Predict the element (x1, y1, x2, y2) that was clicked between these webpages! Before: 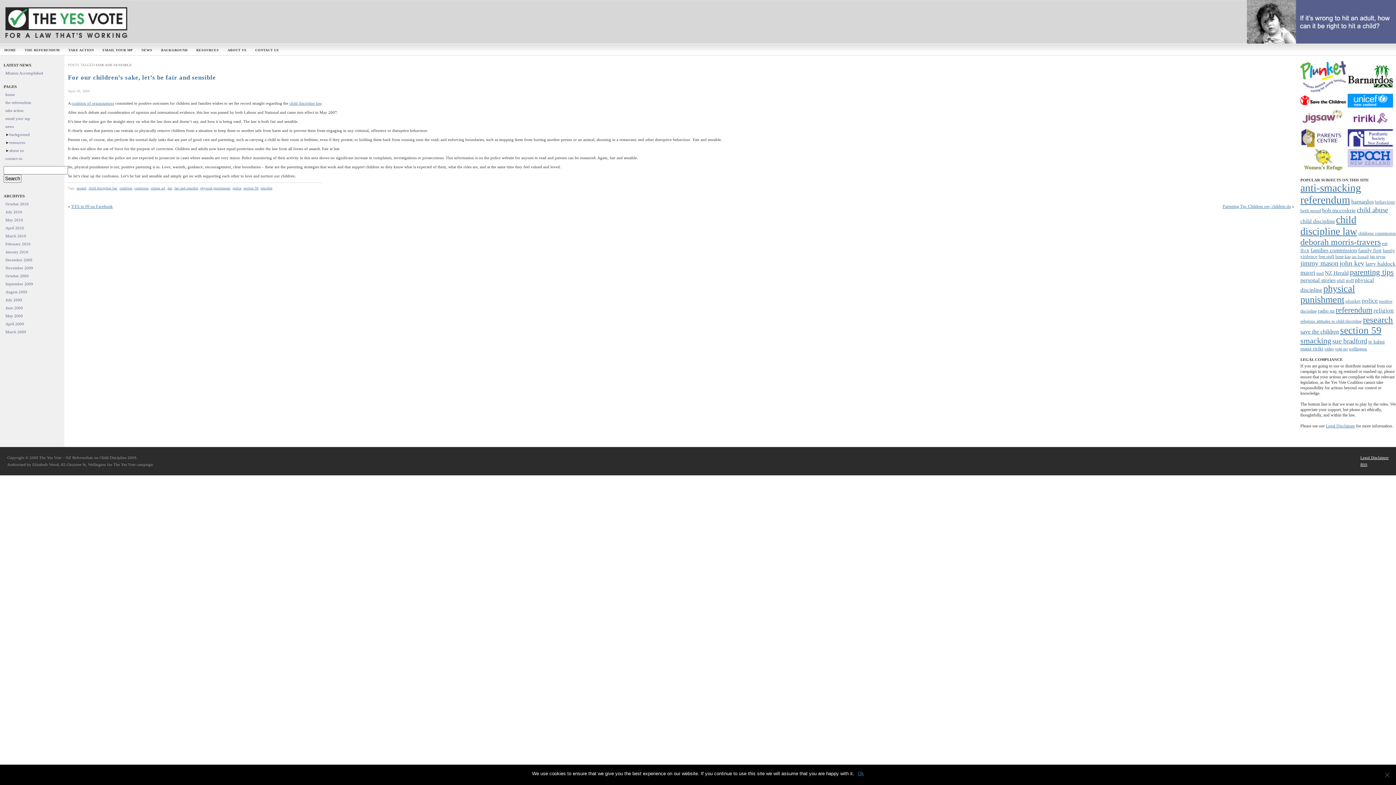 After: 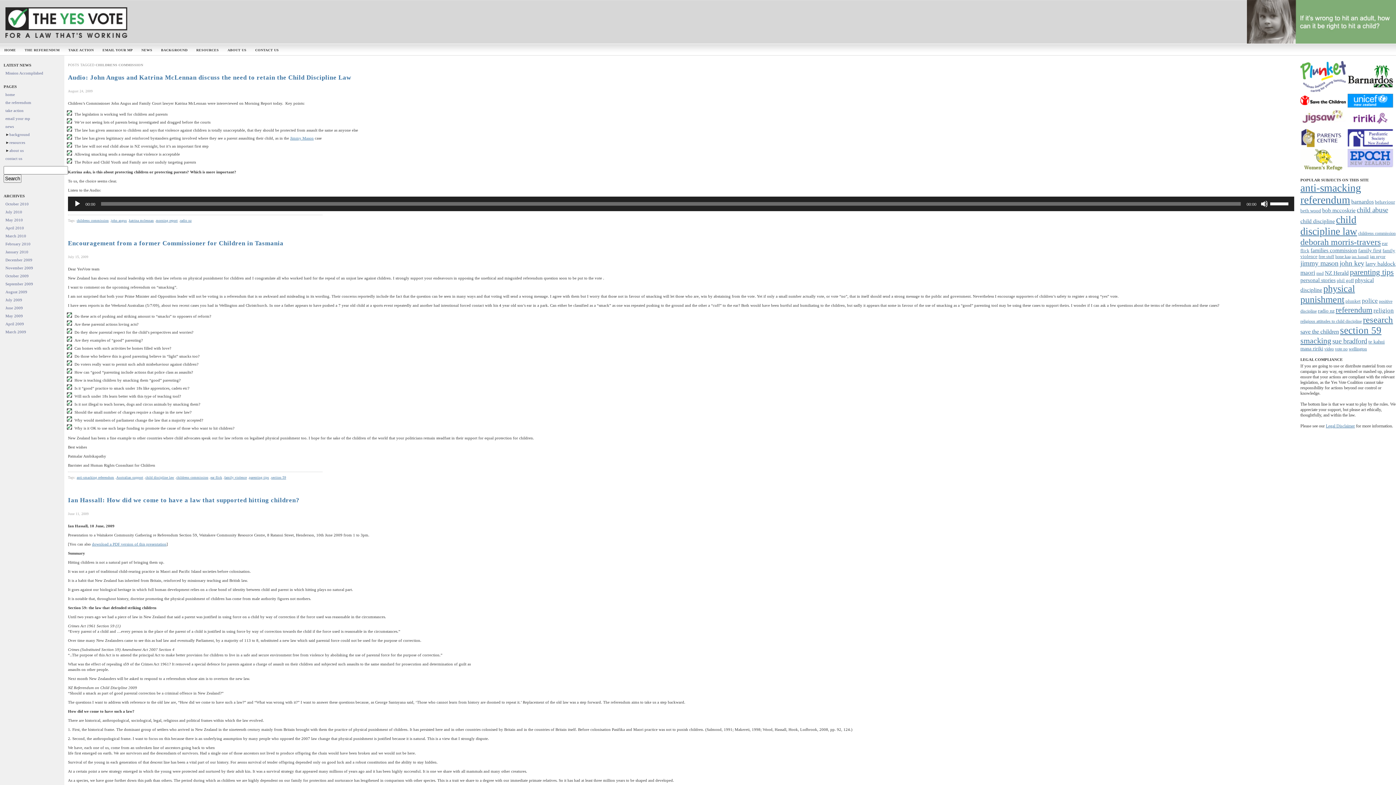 Action: bbox: (1358, 230, 1396, 236) label: childrens commission (7 items)